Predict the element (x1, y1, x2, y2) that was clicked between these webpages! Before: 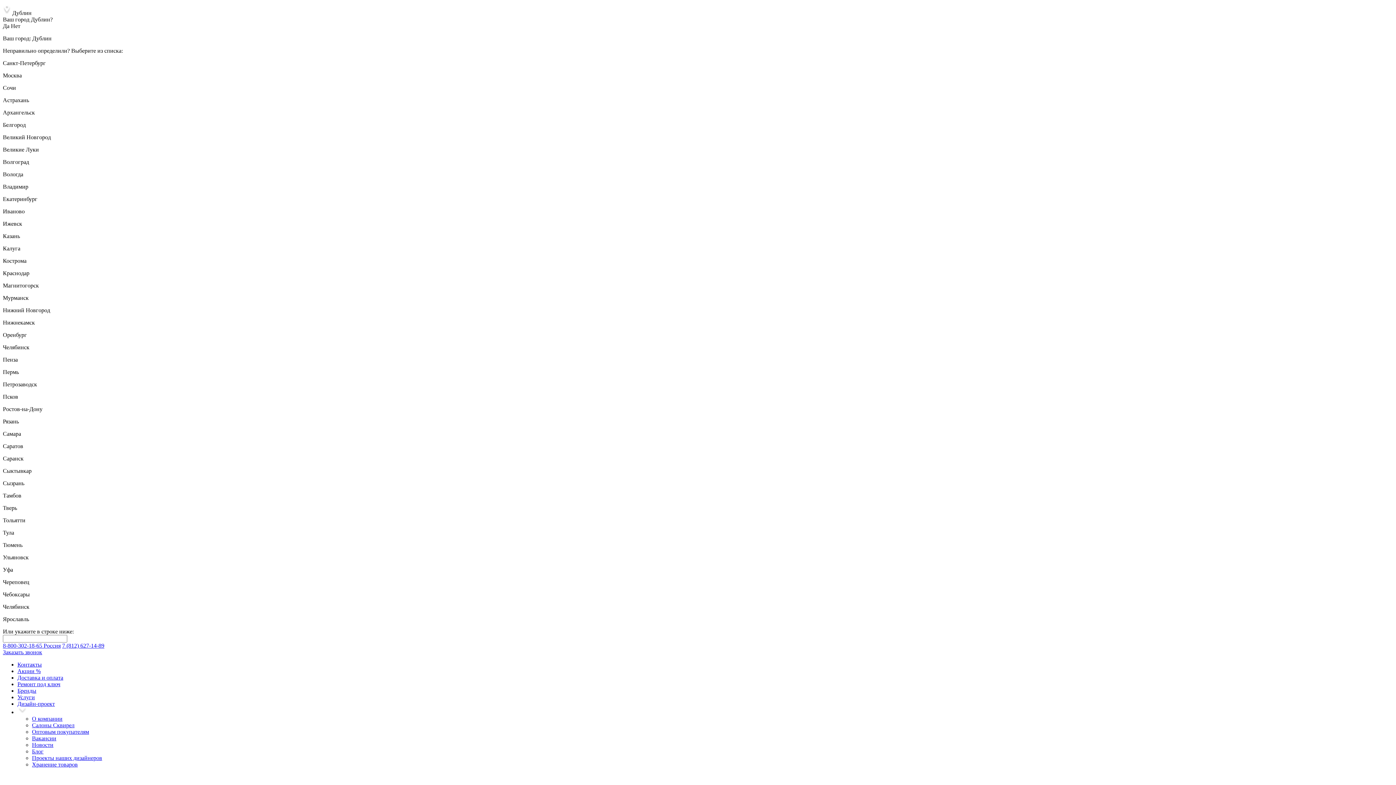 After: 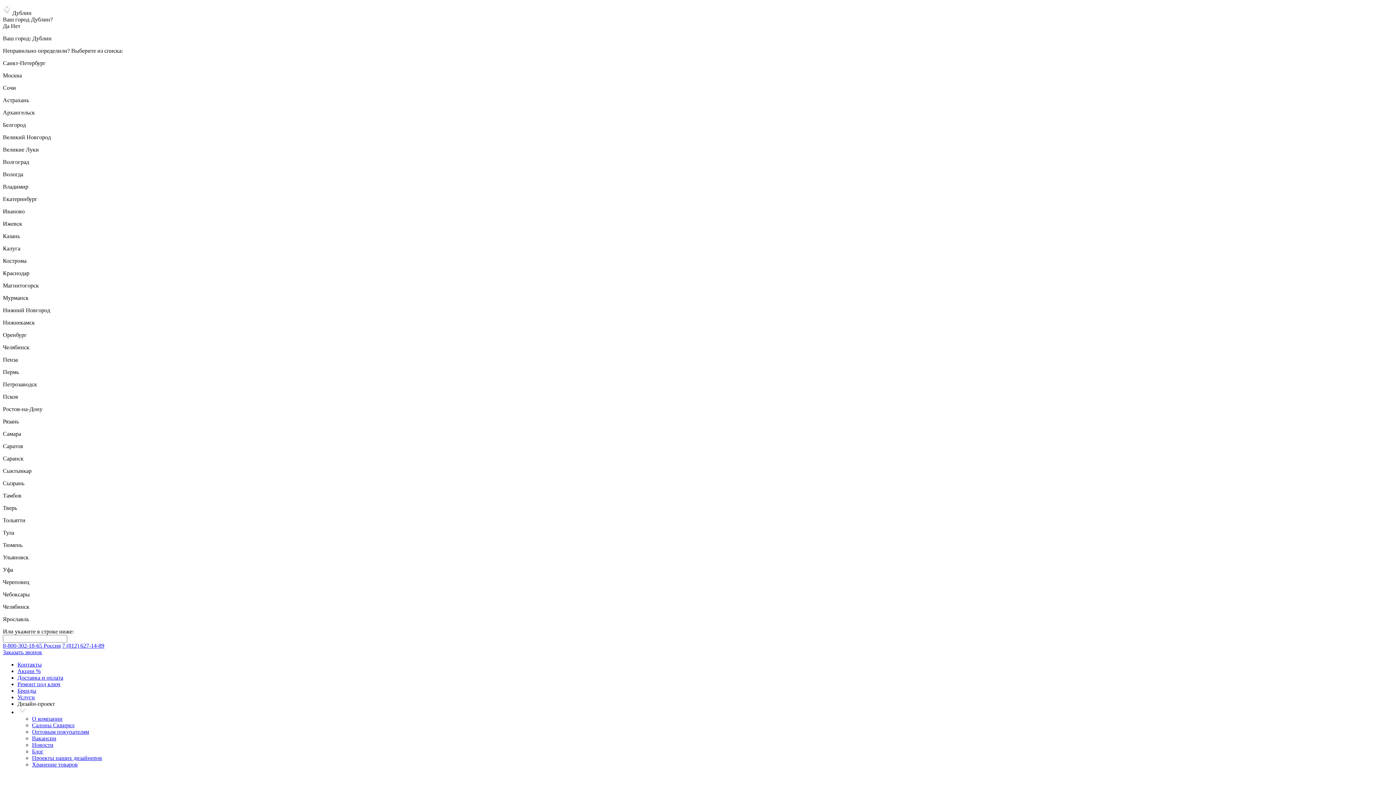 Action: bbox: (17, 701, 54, 707) label: Дизайн-проект